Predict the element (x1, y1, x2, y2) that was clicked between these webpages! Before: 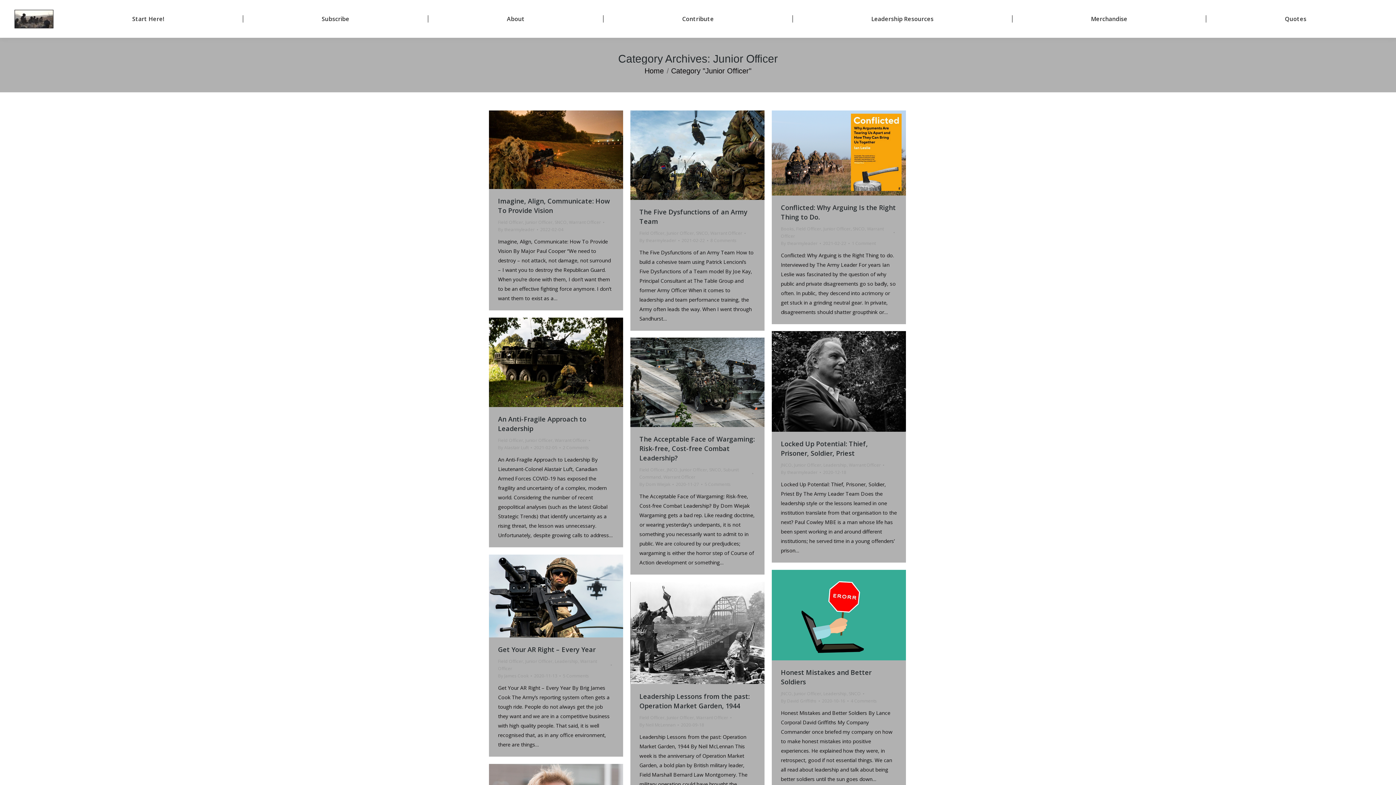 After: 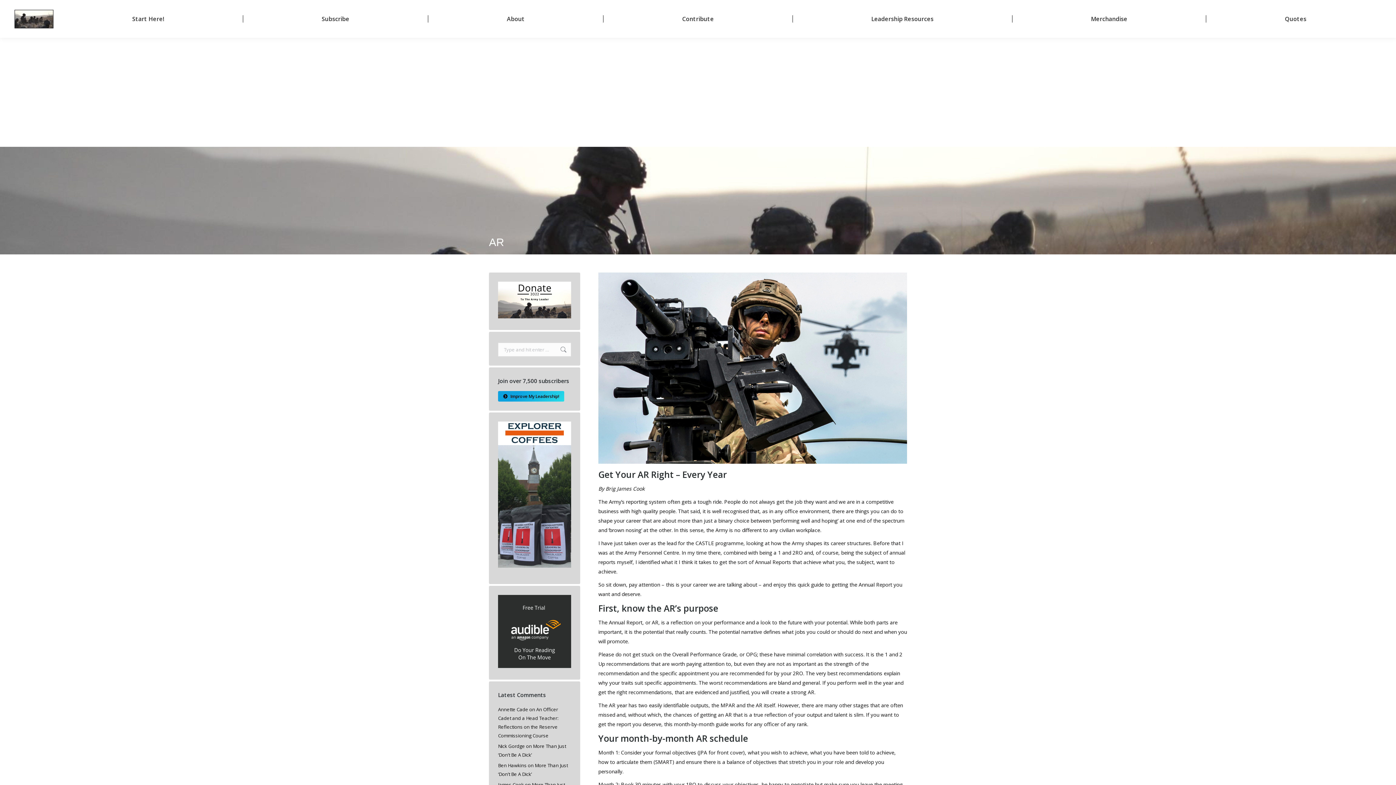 Action: bbox: (498, 645, 595, 654) label: Get Your AR Right – Every Year